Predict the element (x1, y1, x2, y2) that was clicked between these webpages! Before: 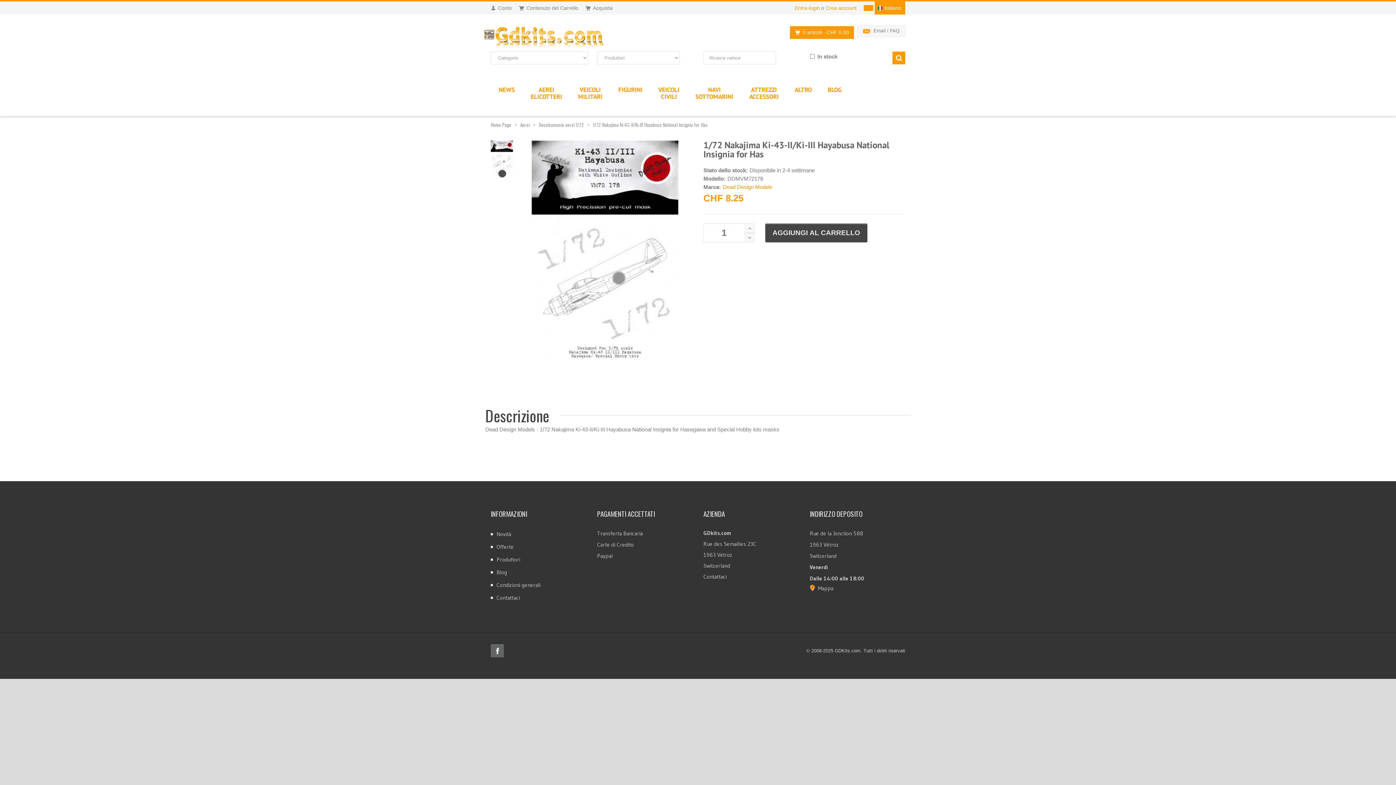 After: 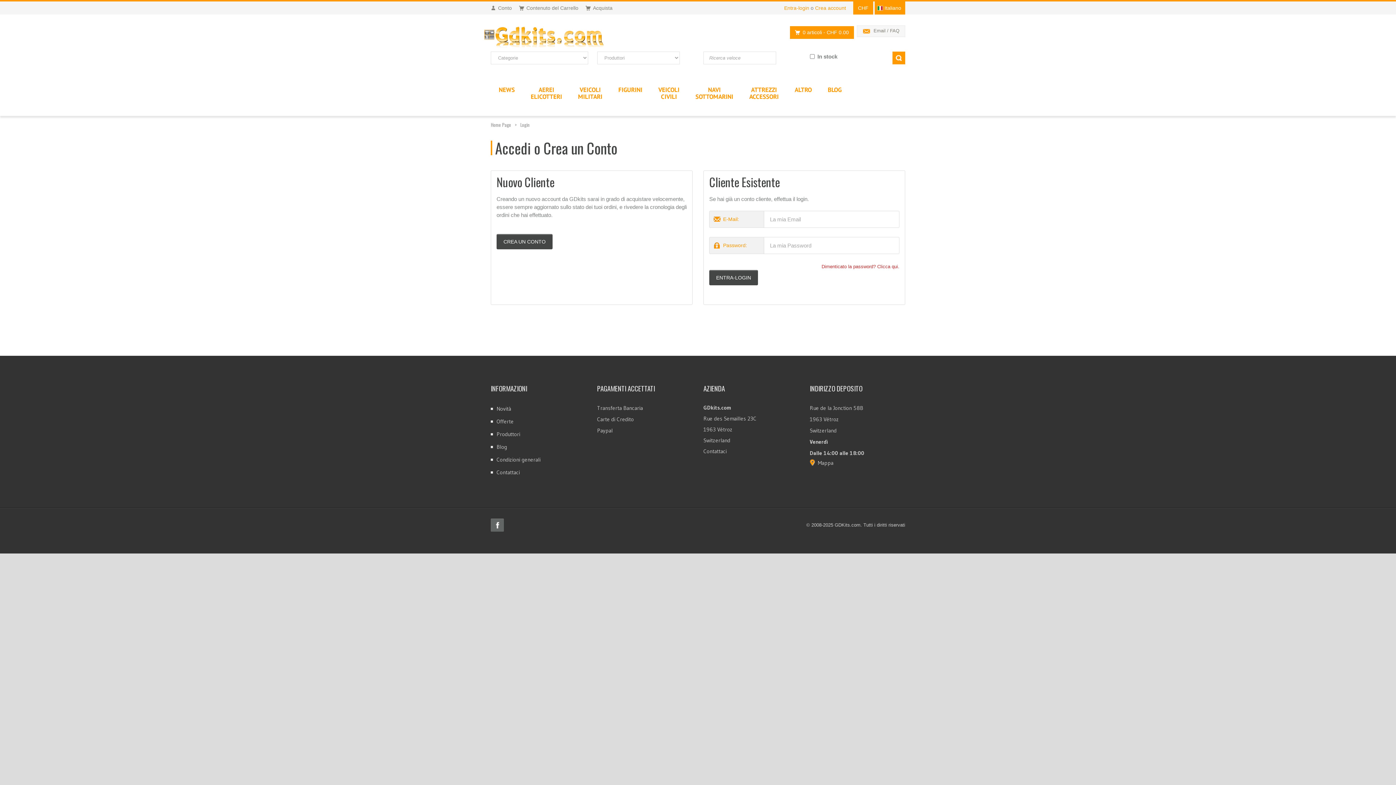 Action: bbox: (794, 5, 820, 10) label: Entra-login